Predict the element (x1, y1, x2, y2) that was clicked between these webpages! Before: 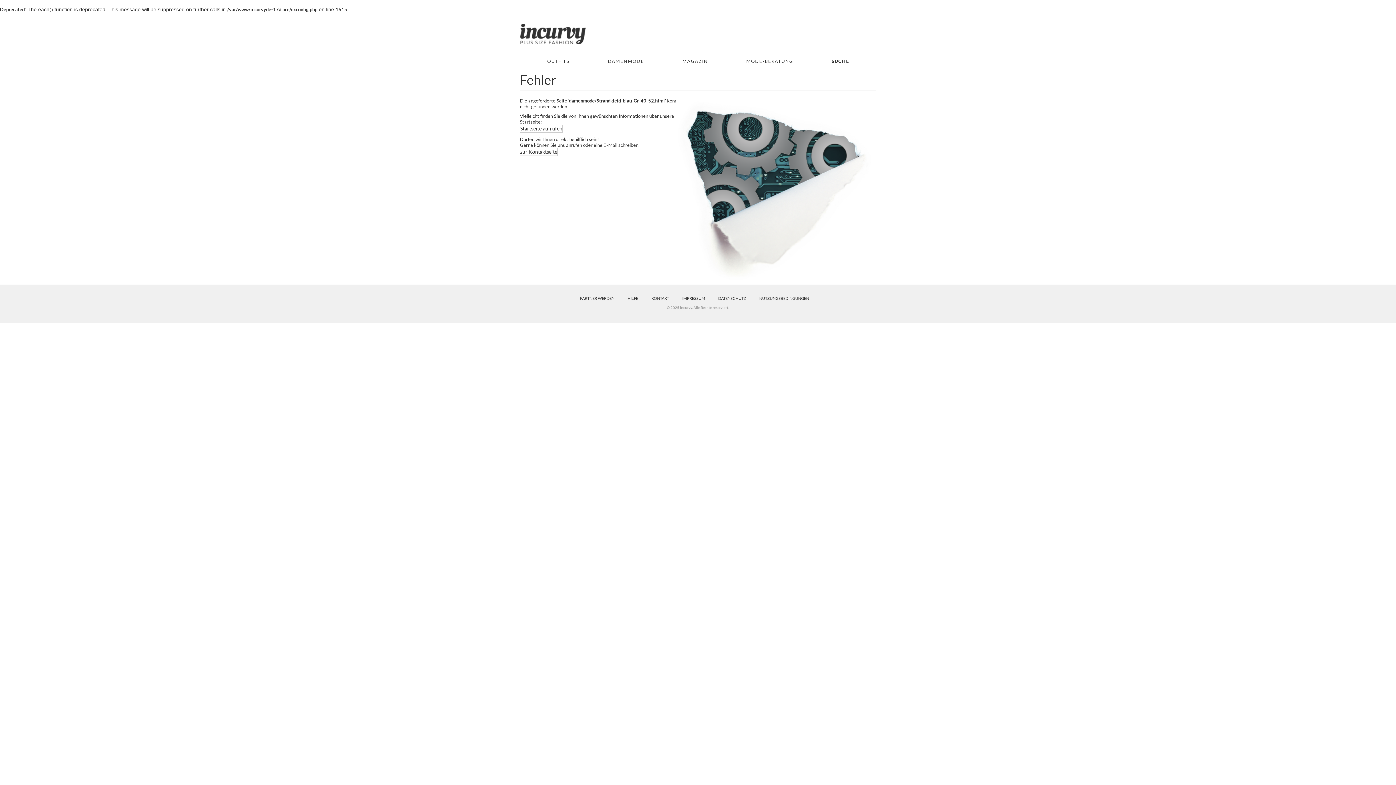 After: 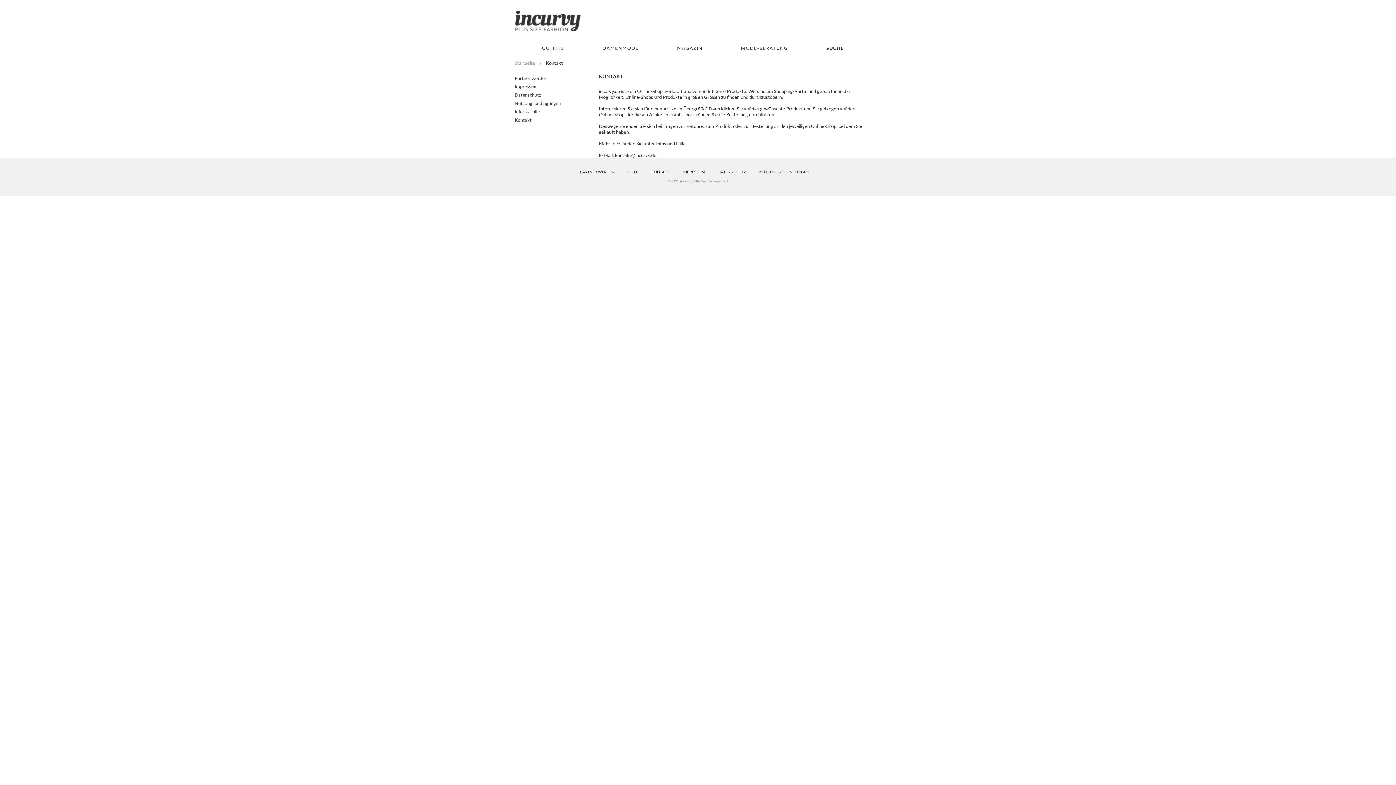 Action: bbox: (644, 294, 675, 302) label: KONTAKT